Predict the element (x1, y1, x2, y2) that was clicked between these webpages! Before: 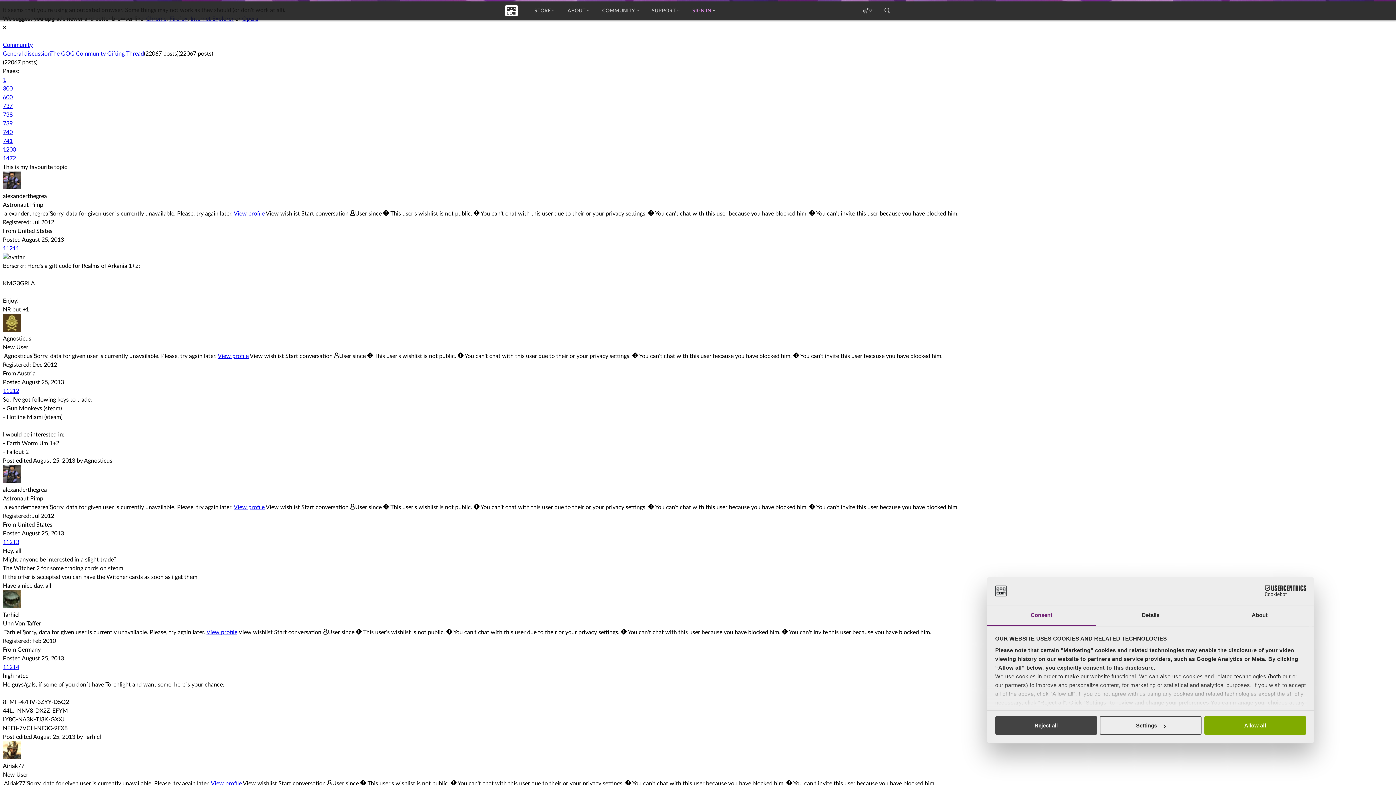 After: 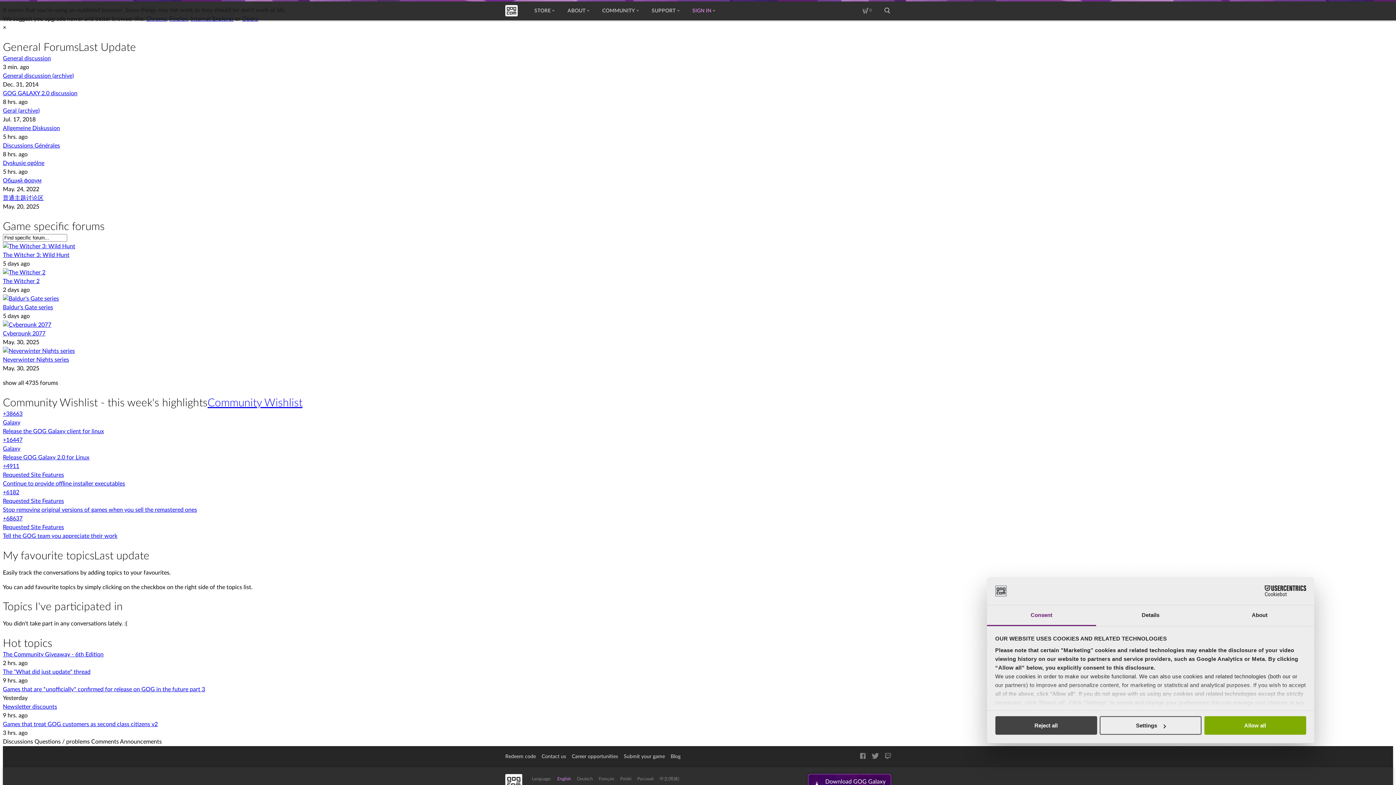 Action: bbox: (596, 1, 645, 20) label: COMMUNITY